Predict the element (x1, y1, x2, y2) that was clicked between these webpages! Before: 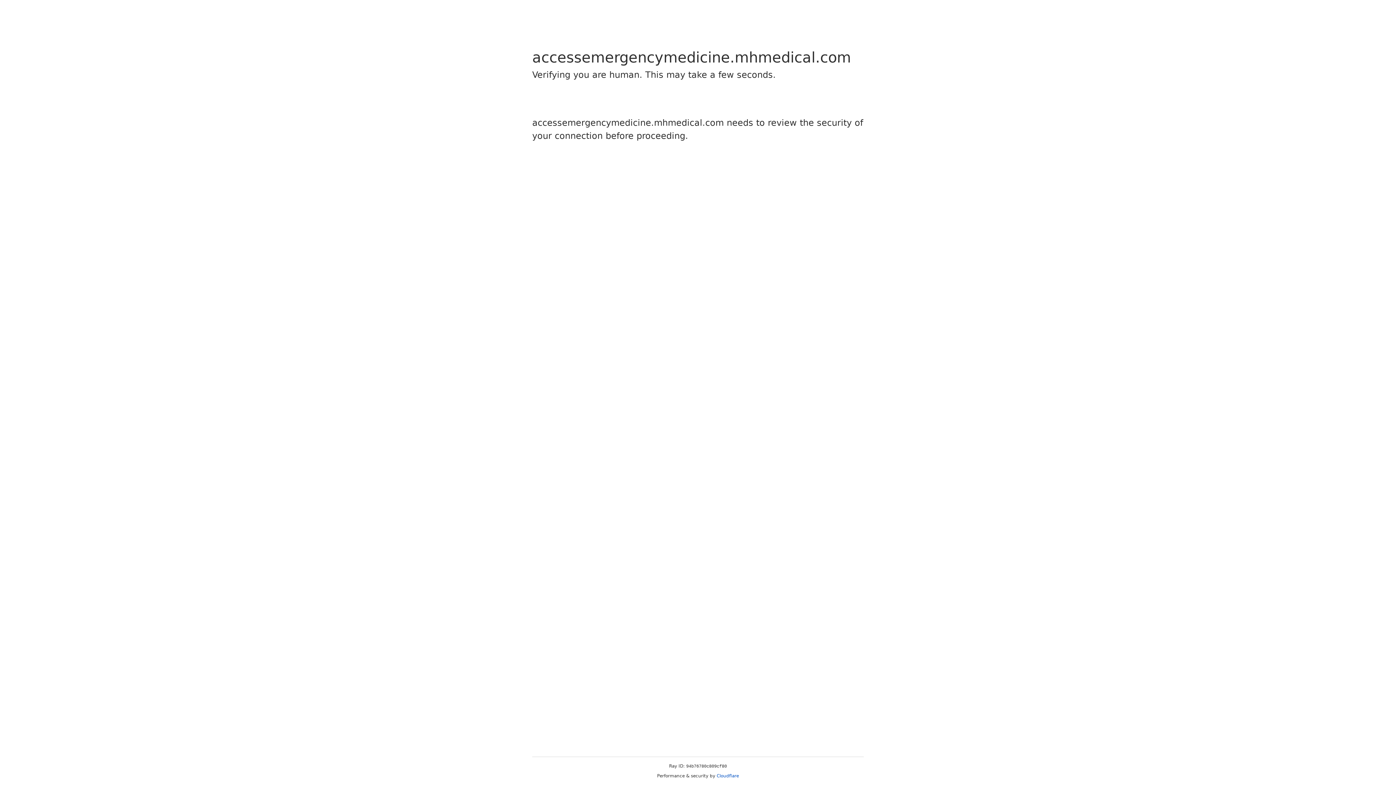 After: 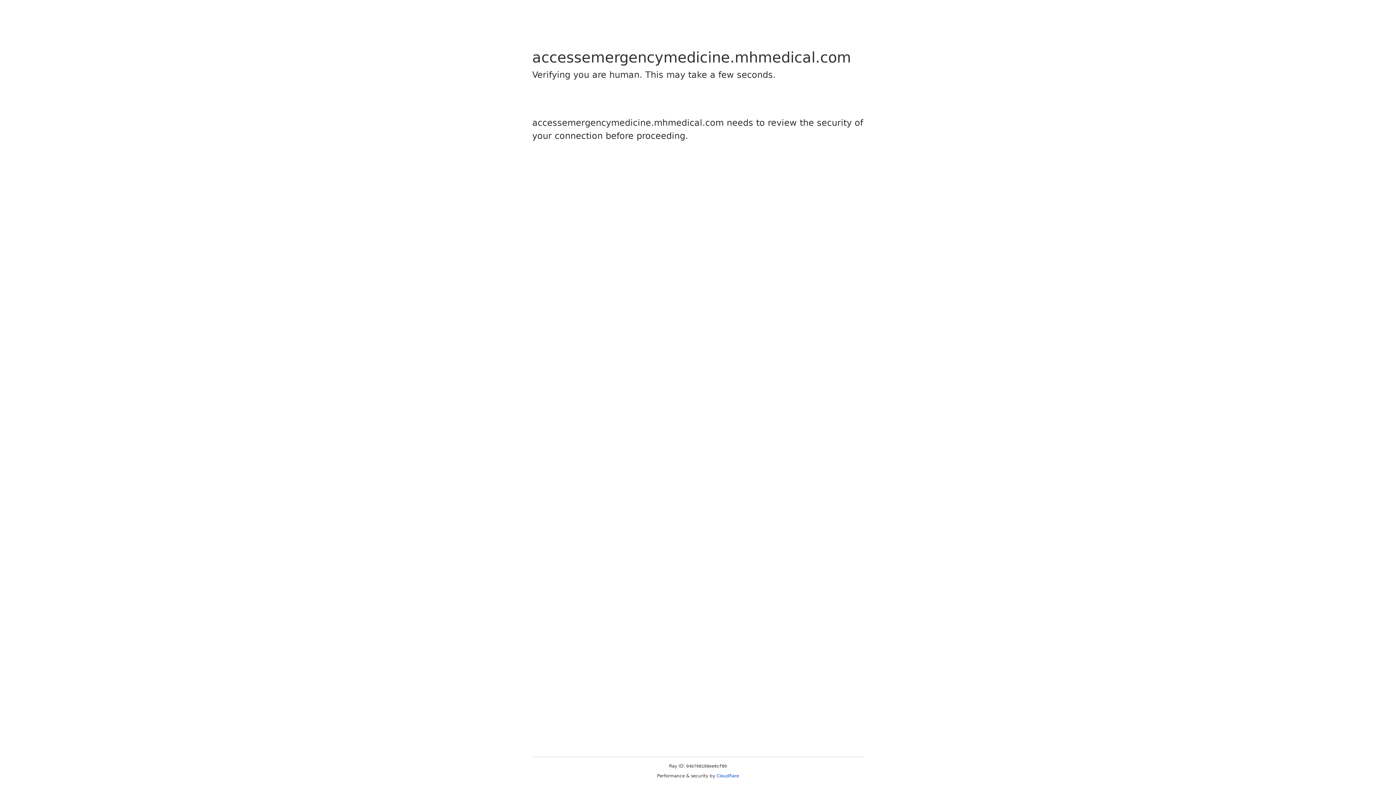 Action: label: Cloudflare bbox: (716, 773, 739, 778)